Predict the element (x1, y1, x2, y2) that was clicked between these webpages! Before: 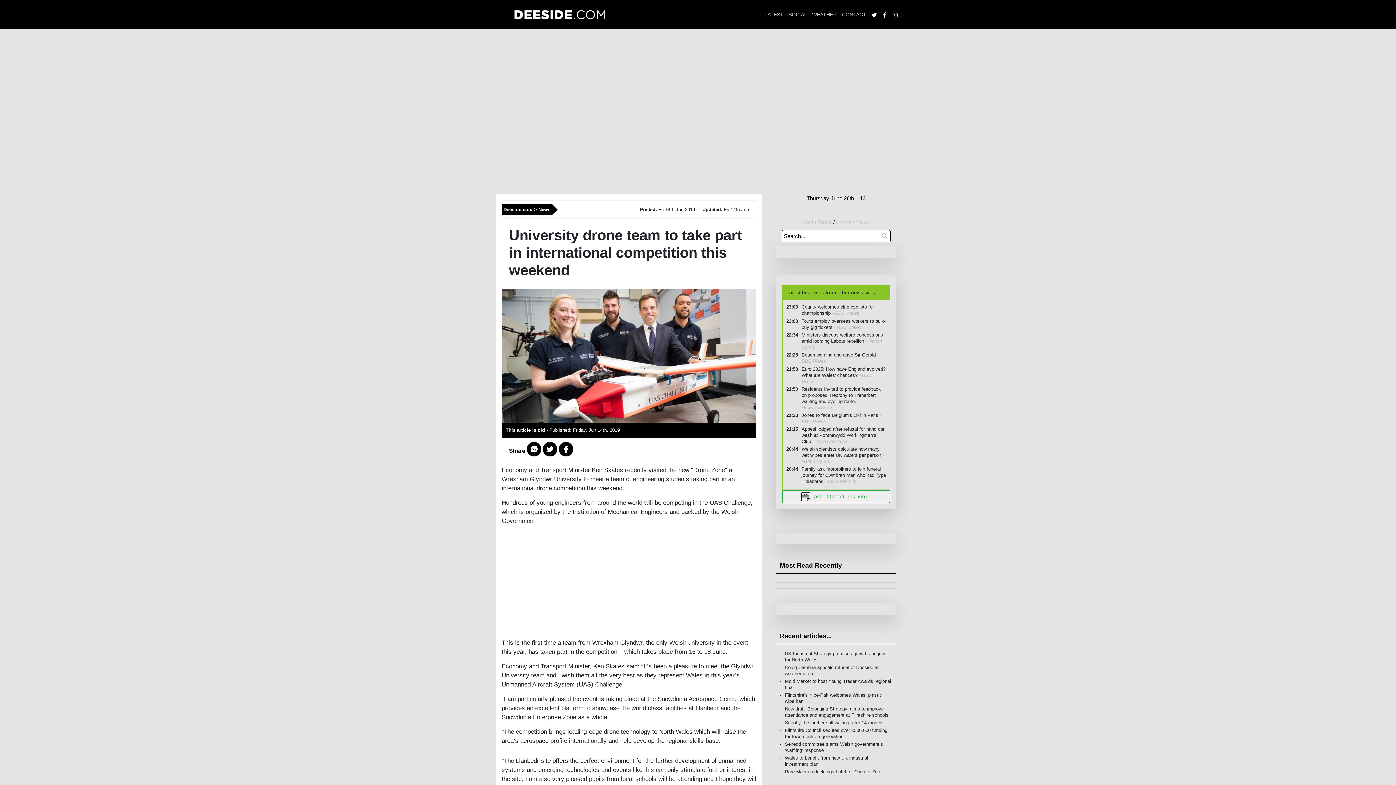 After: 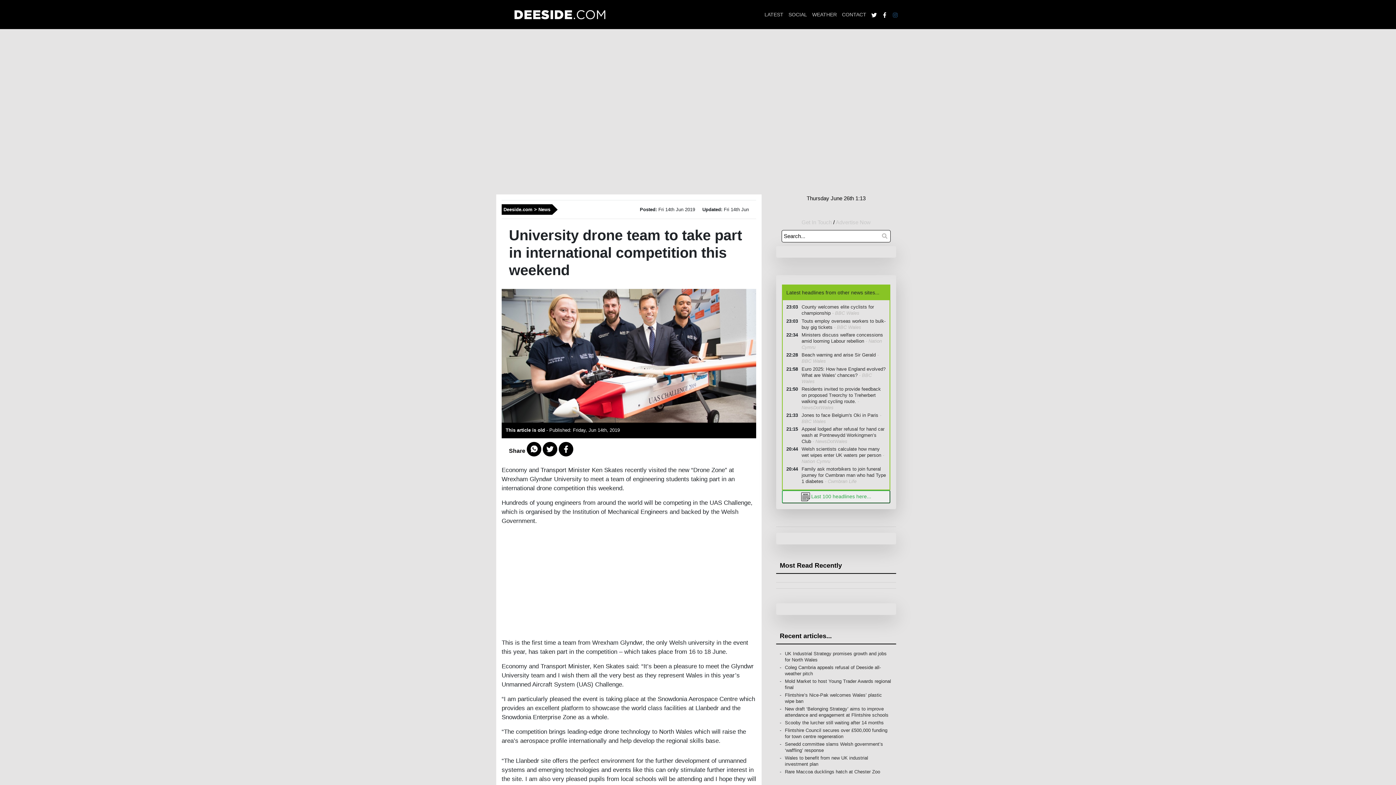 Action: bbox: (892, 11, 898, 17)